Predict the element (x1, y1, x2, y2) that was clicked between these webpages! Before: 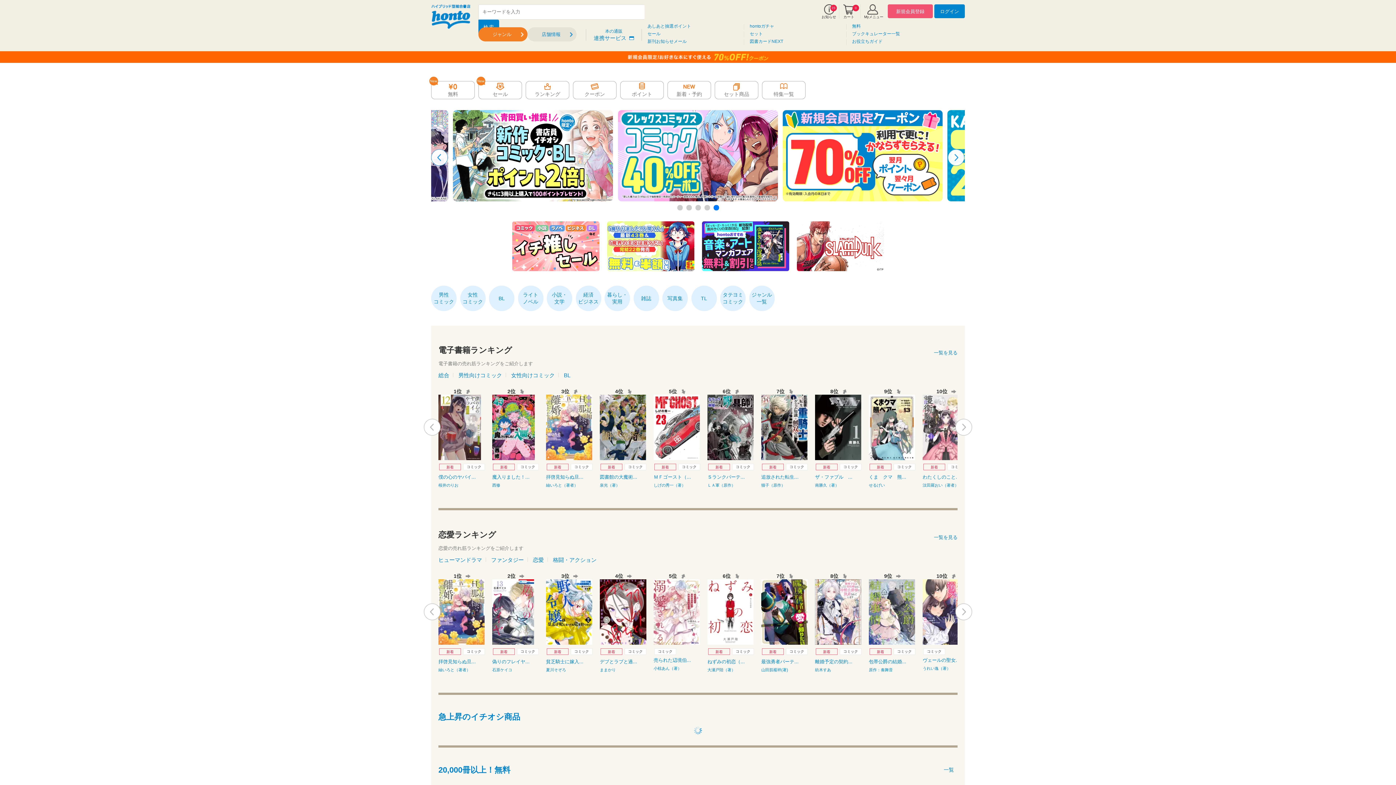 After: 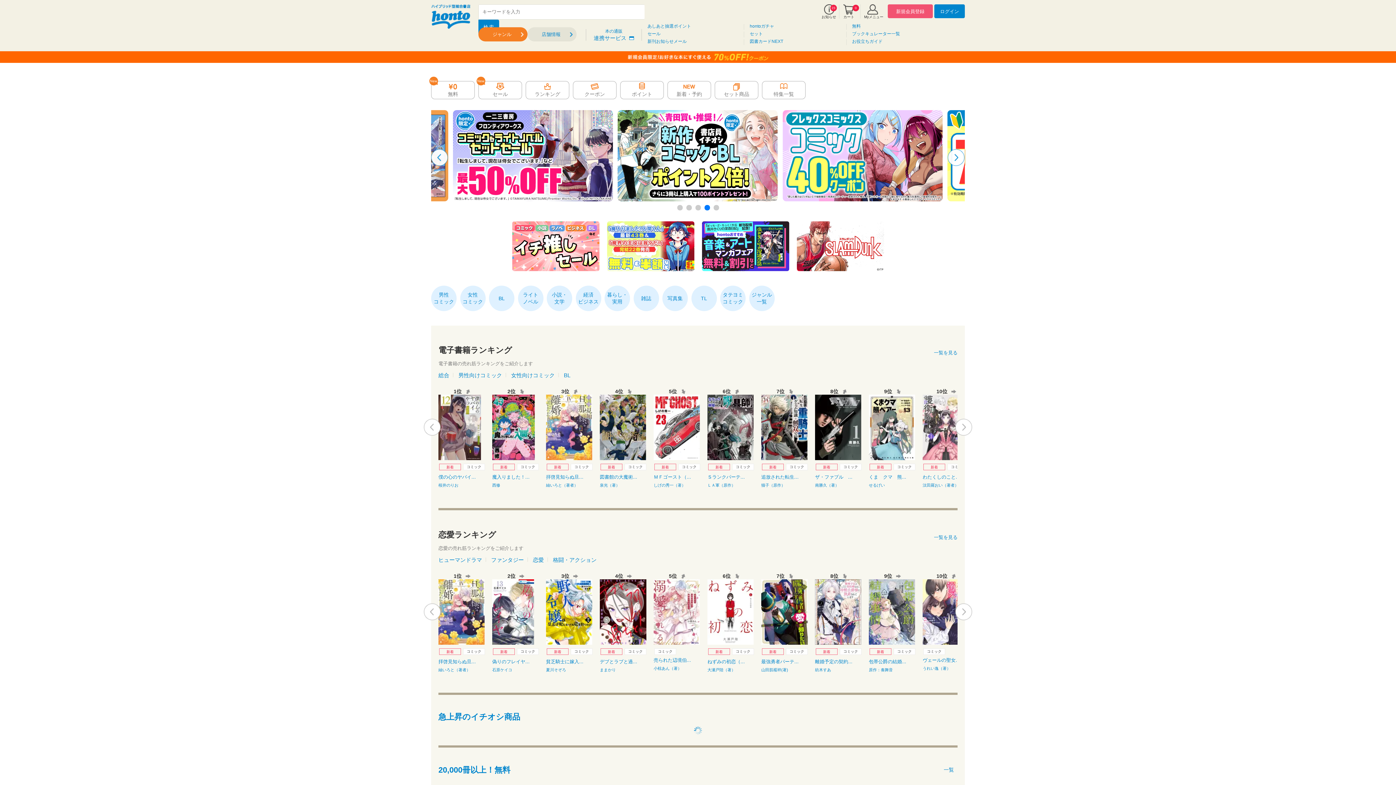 Action: label: Next slide bbox: (948, 149, 965, 166)